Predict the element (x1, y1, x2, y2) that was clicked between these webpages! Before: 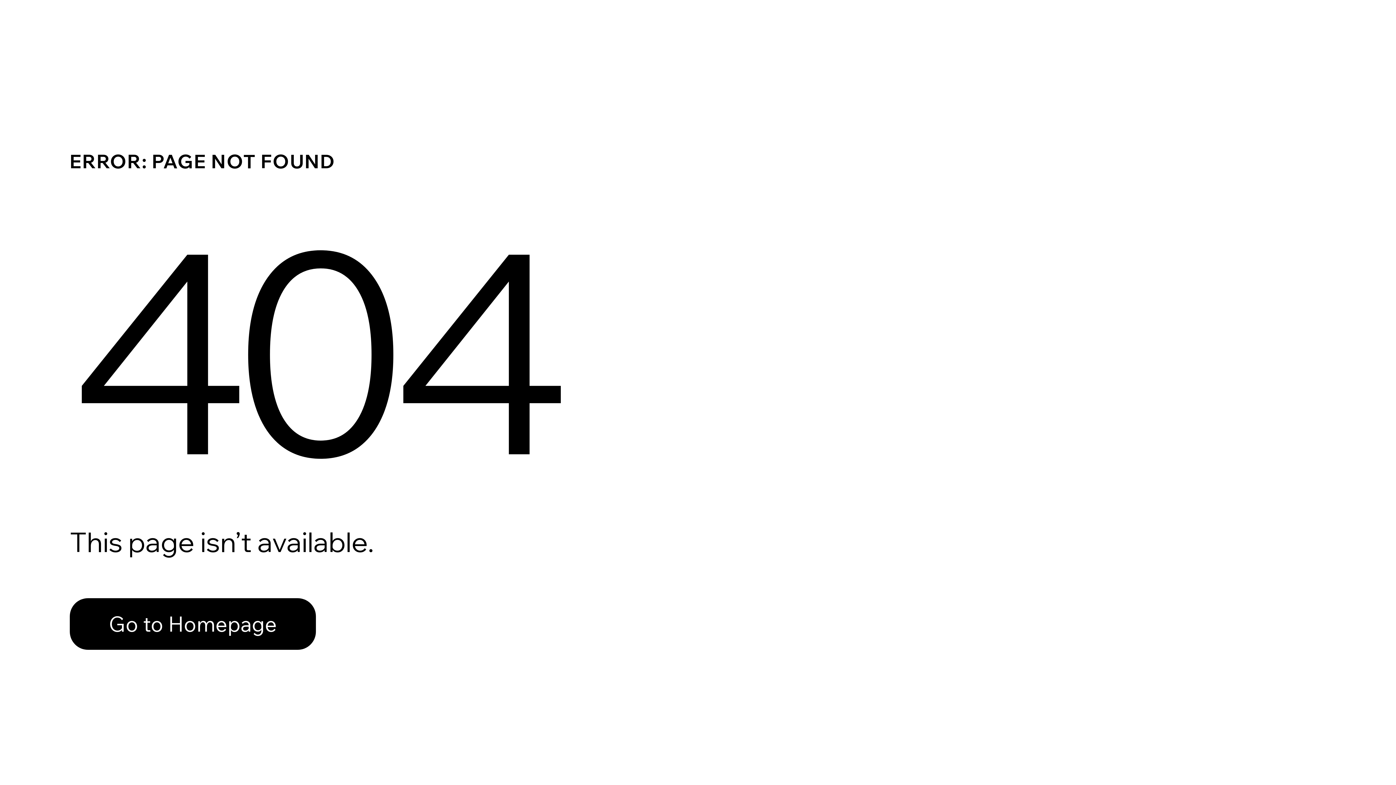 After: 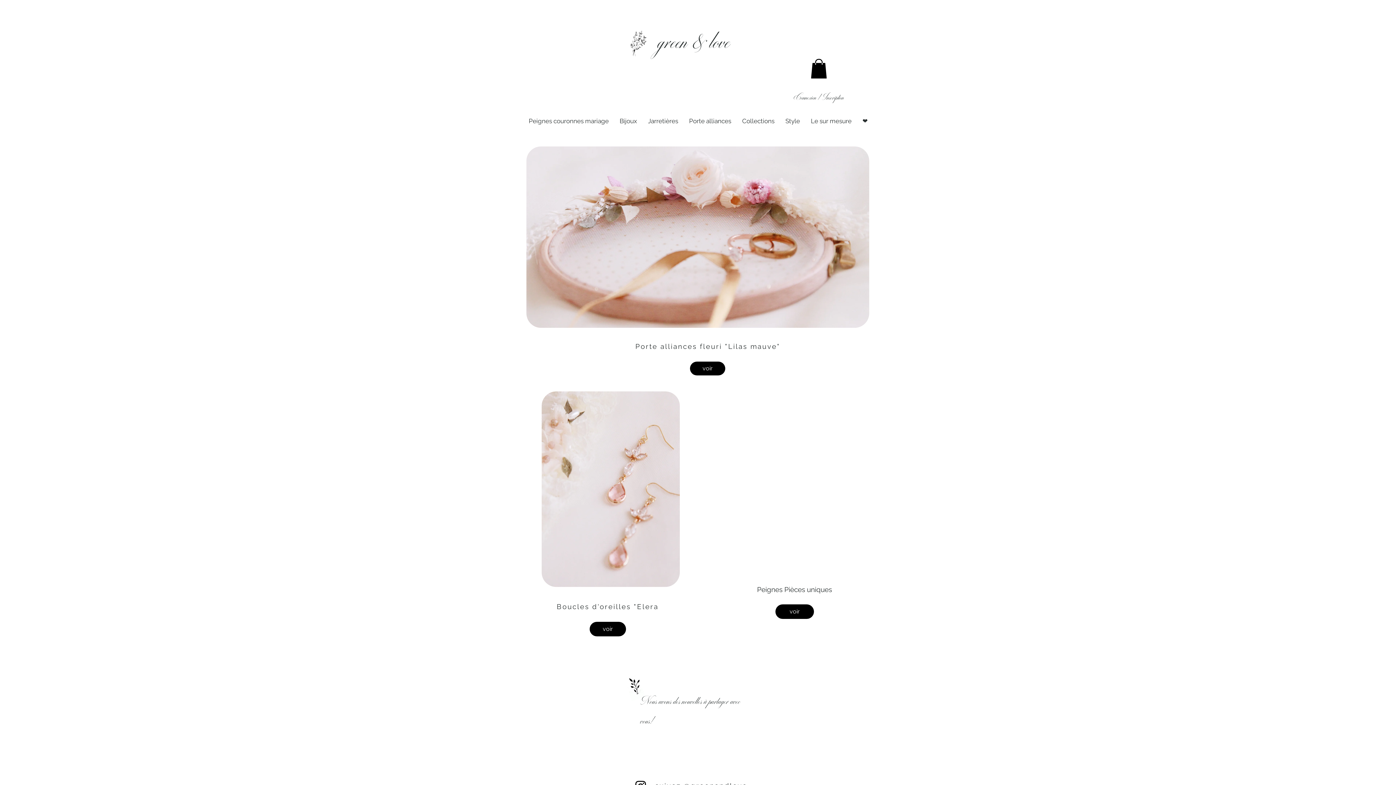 Action: label: Go to Homepage bbox: (69, 598, 316, 650)